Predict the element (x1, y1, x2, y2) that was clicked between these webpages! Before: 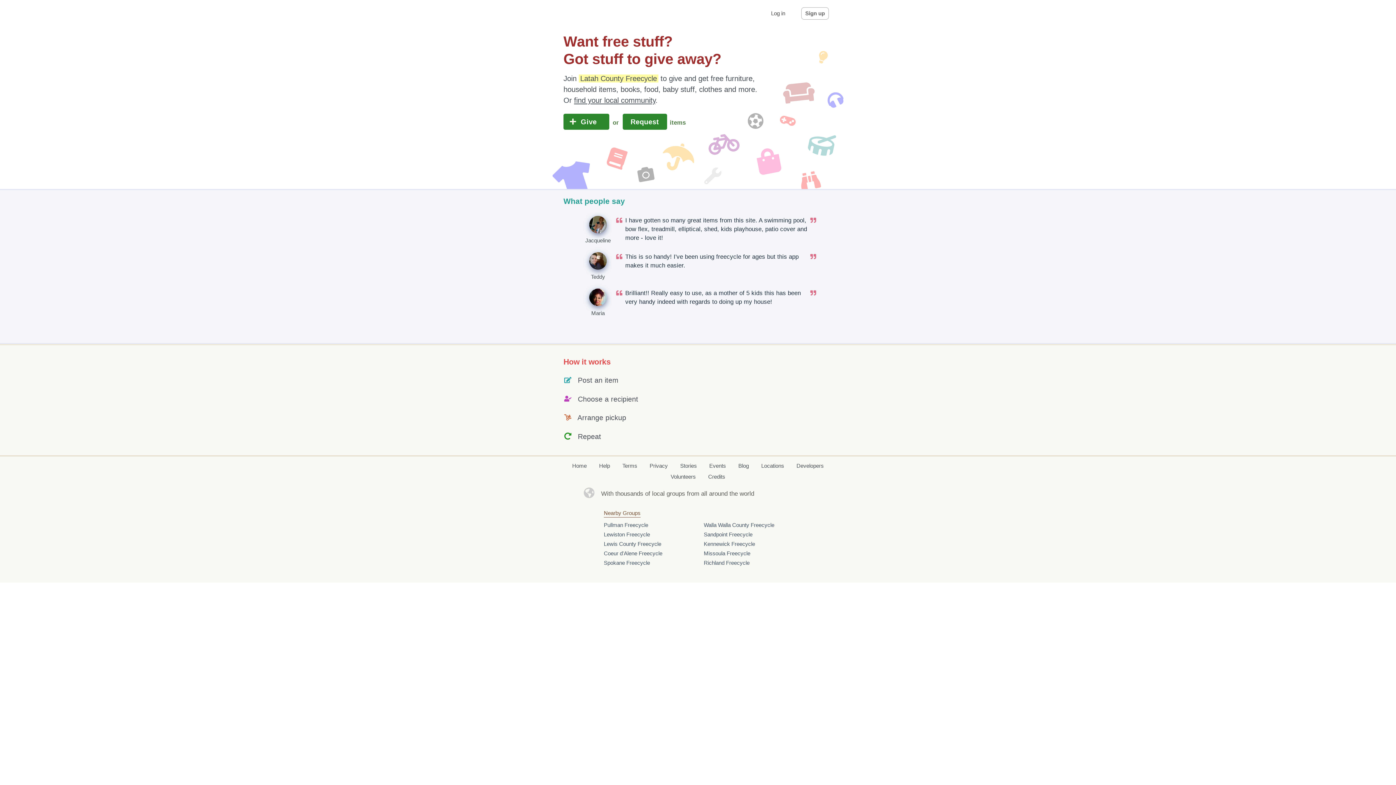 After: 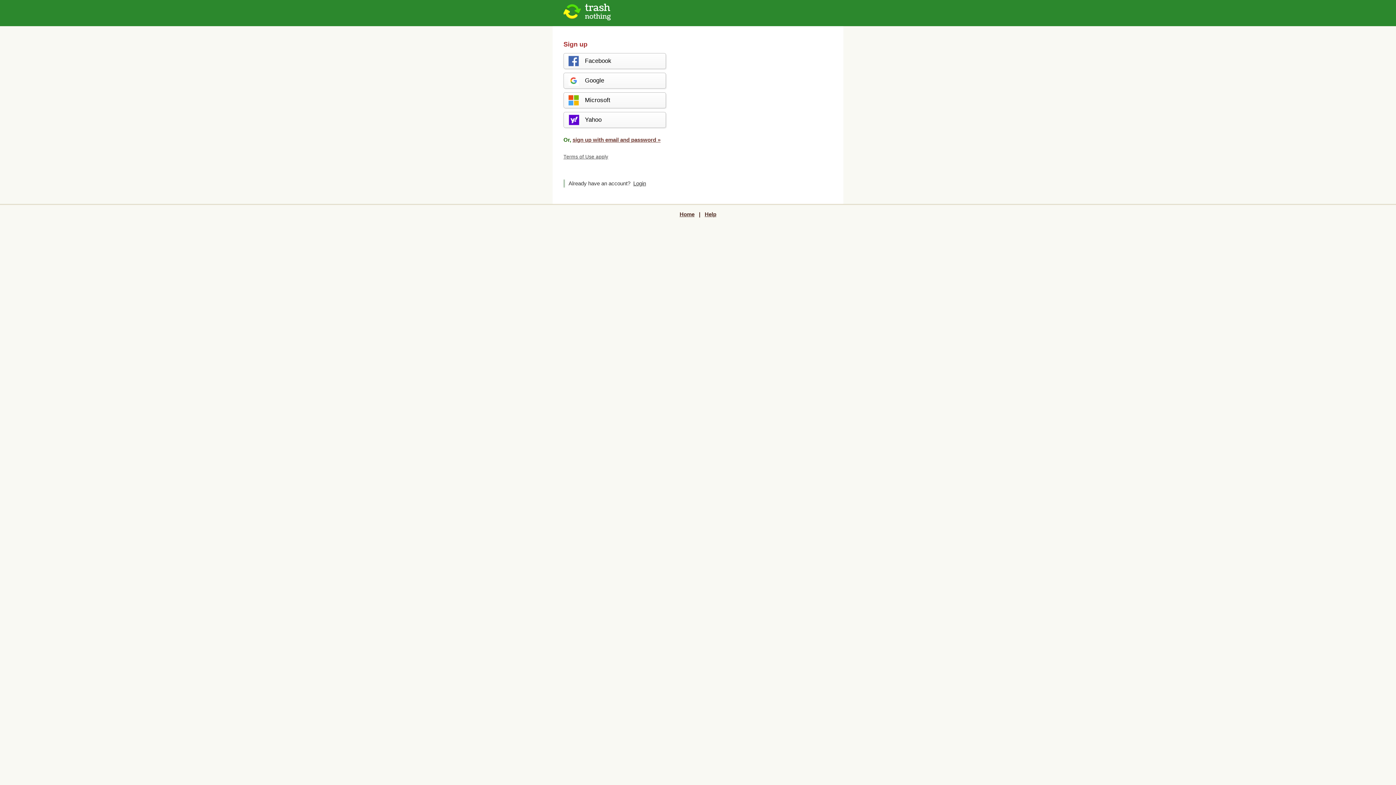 Action: bbox: (801, 7, 829, 19) label: Sign up